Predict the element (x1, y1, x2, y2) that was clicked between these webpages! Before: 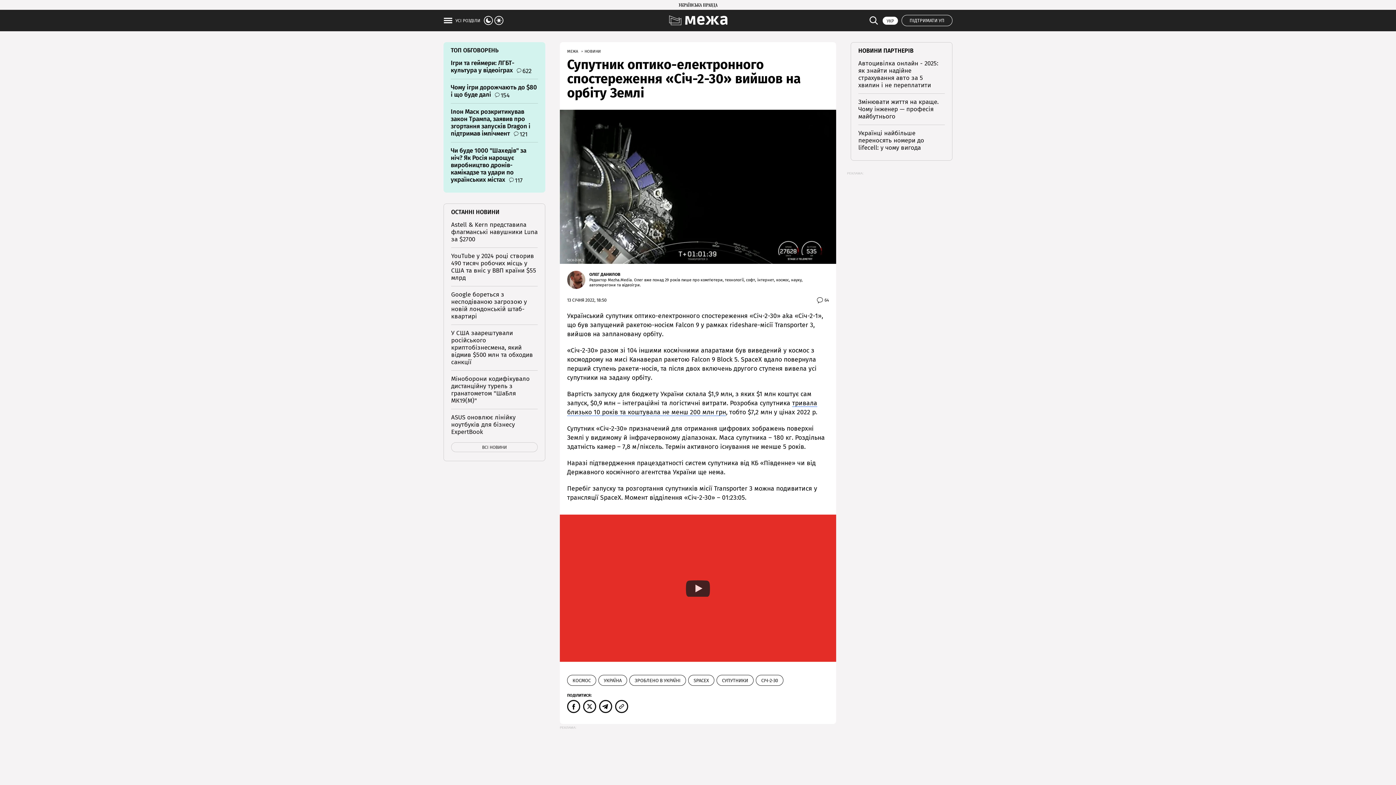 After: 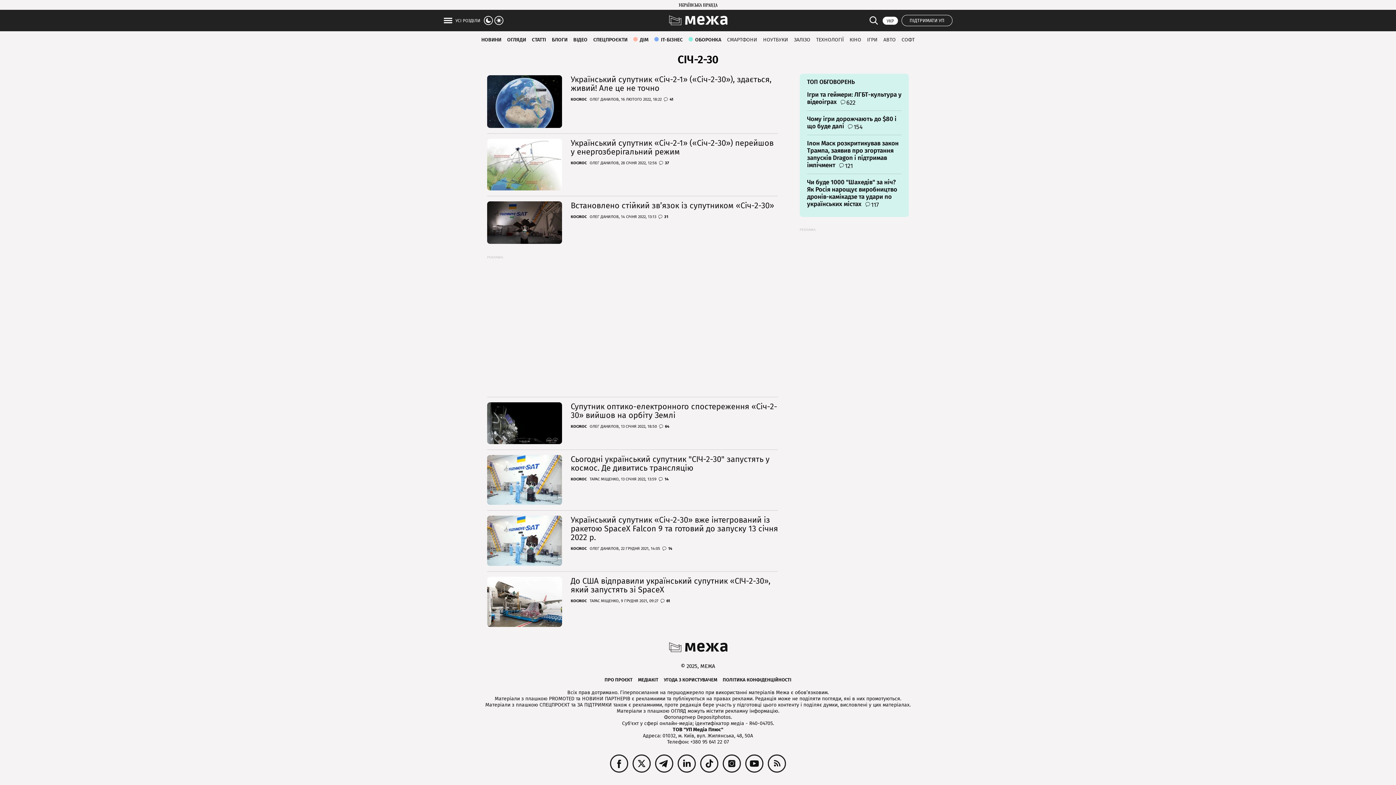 Action: label: СІЧ-2-30 bbox: (756, 675, 783, 686)